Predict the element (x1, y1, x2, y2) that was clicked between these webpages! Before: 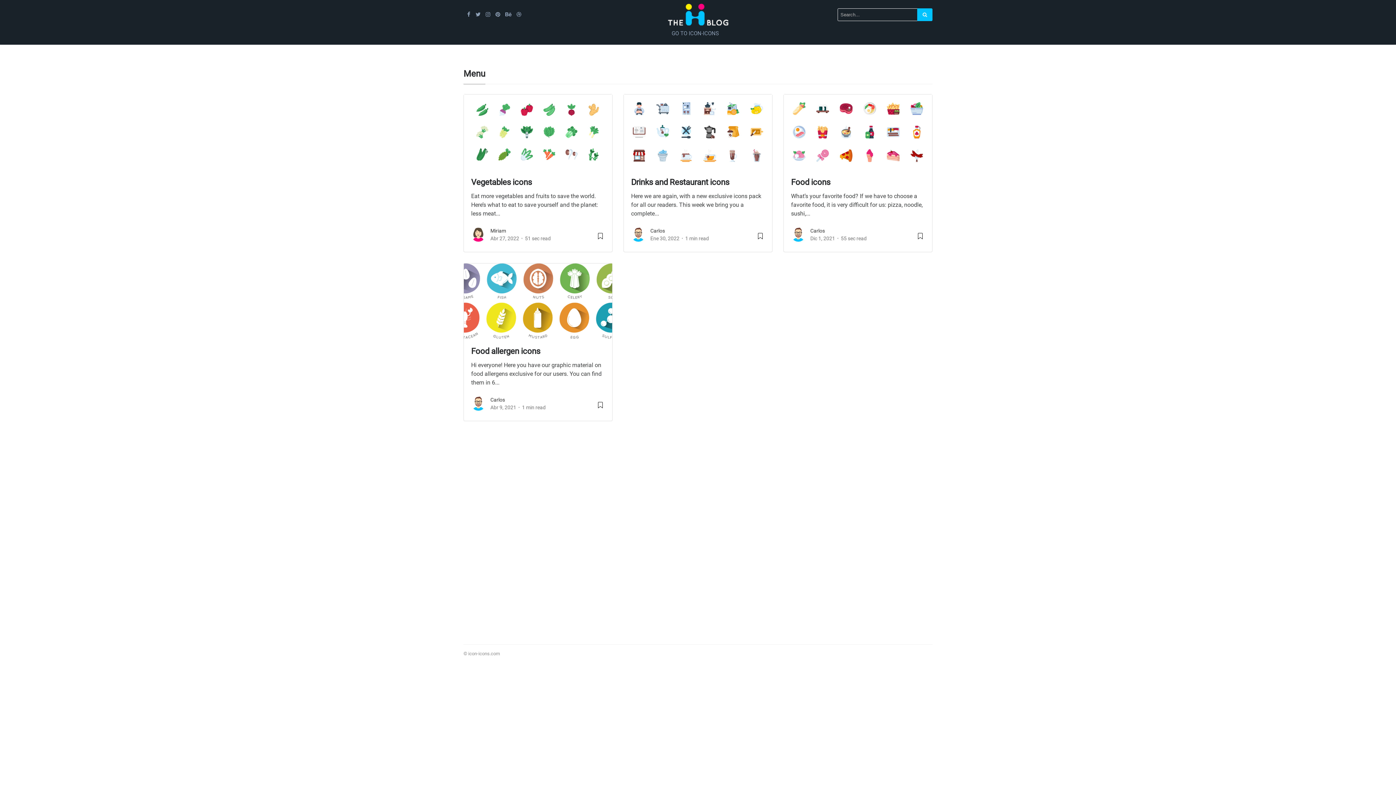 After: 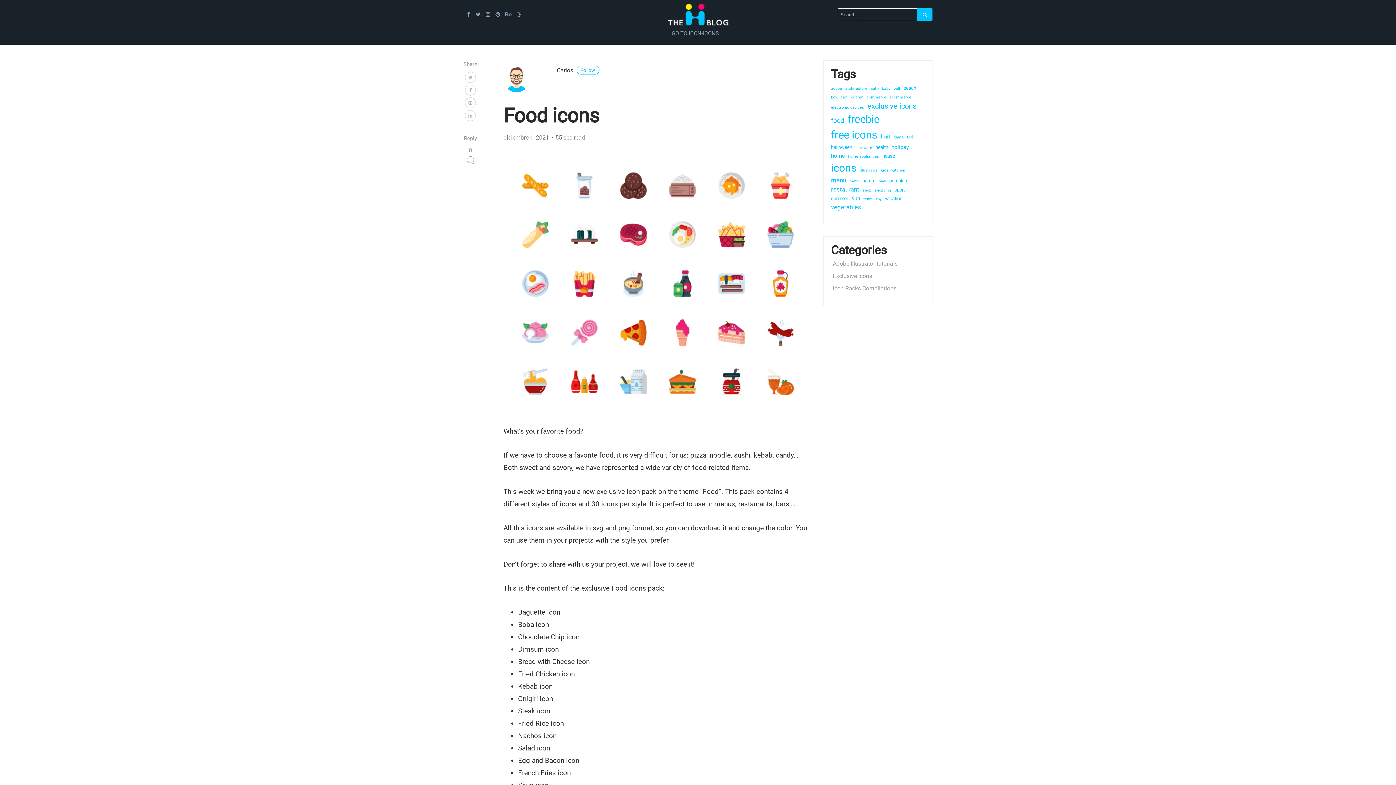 Action: bbox: (916, 236, 925, 241)